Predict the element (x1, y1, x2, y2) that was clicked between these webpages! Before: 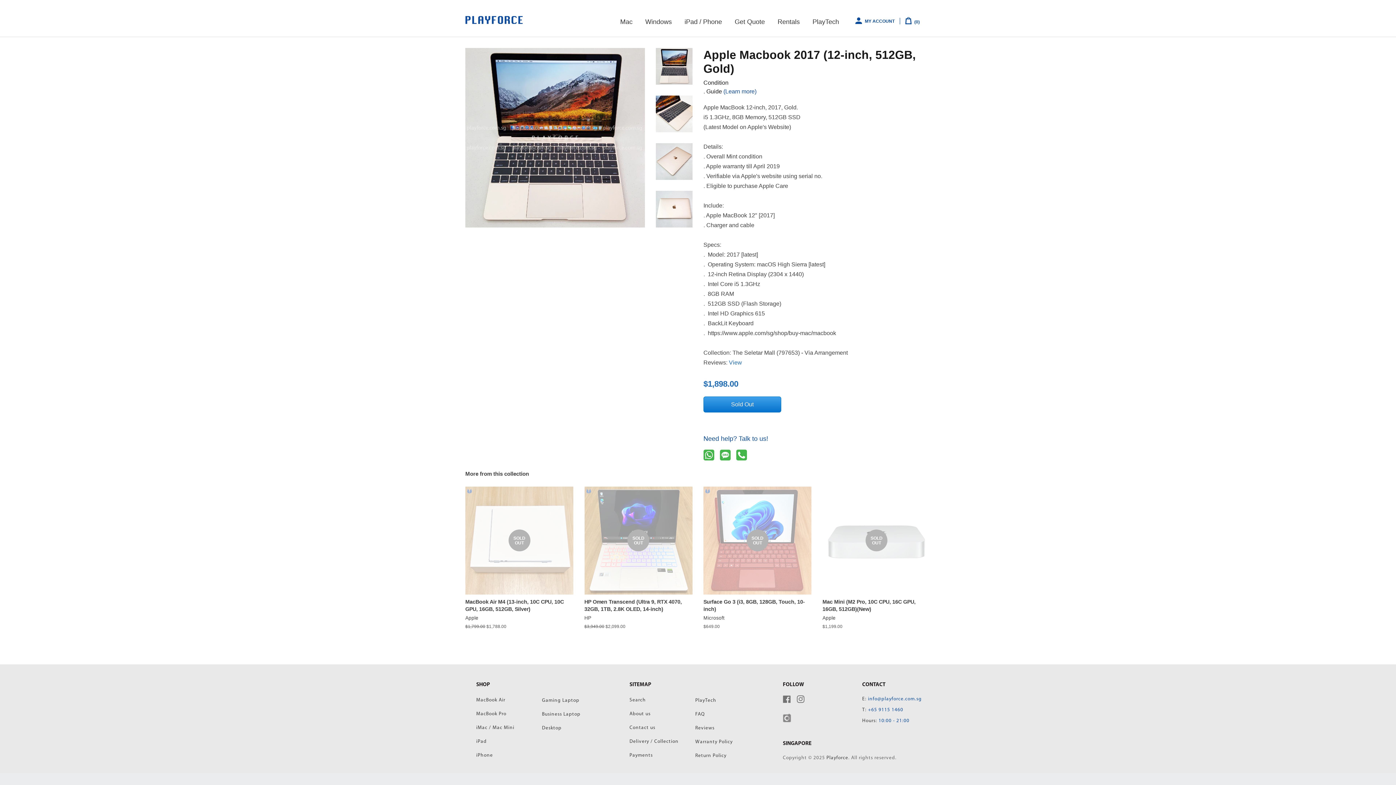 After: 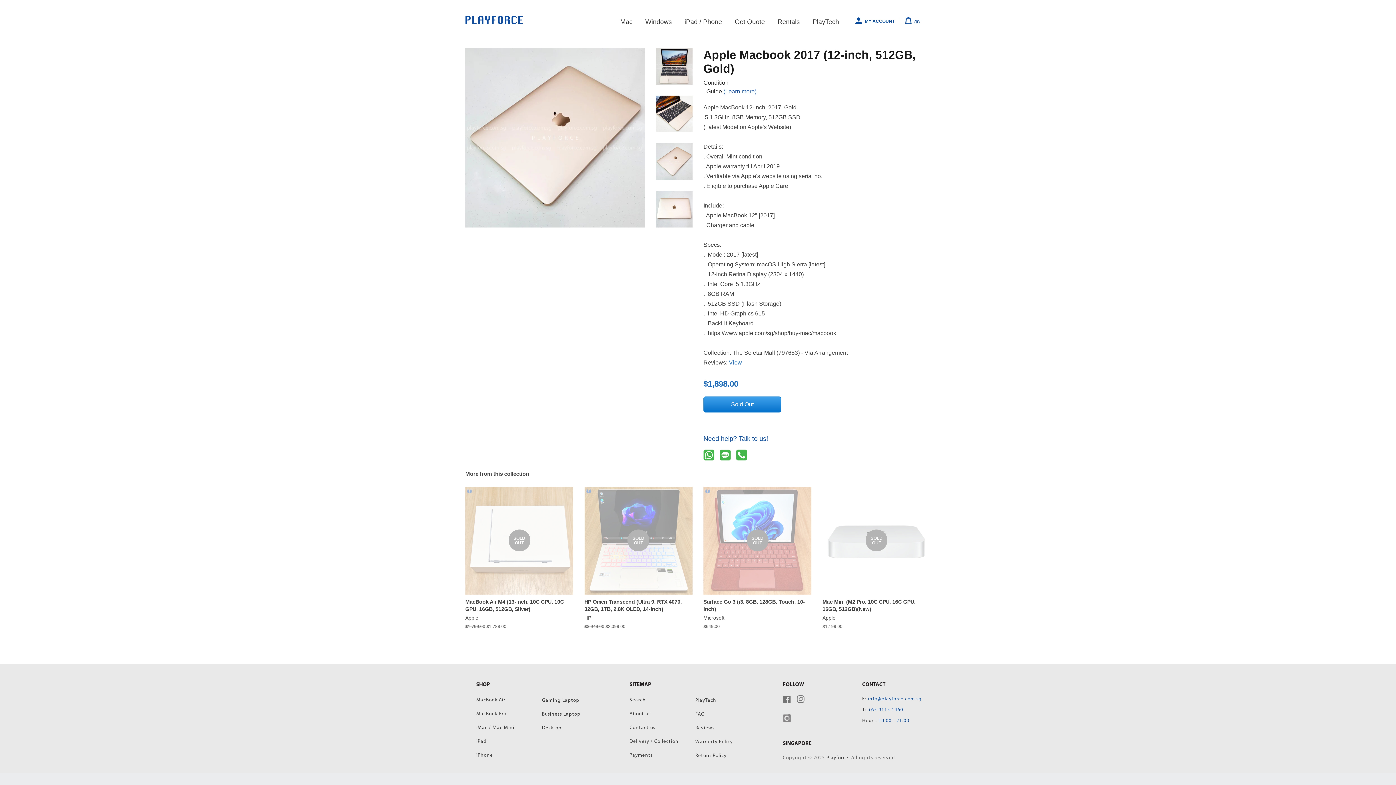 Action: bbox: (656, 143, 692, 180)